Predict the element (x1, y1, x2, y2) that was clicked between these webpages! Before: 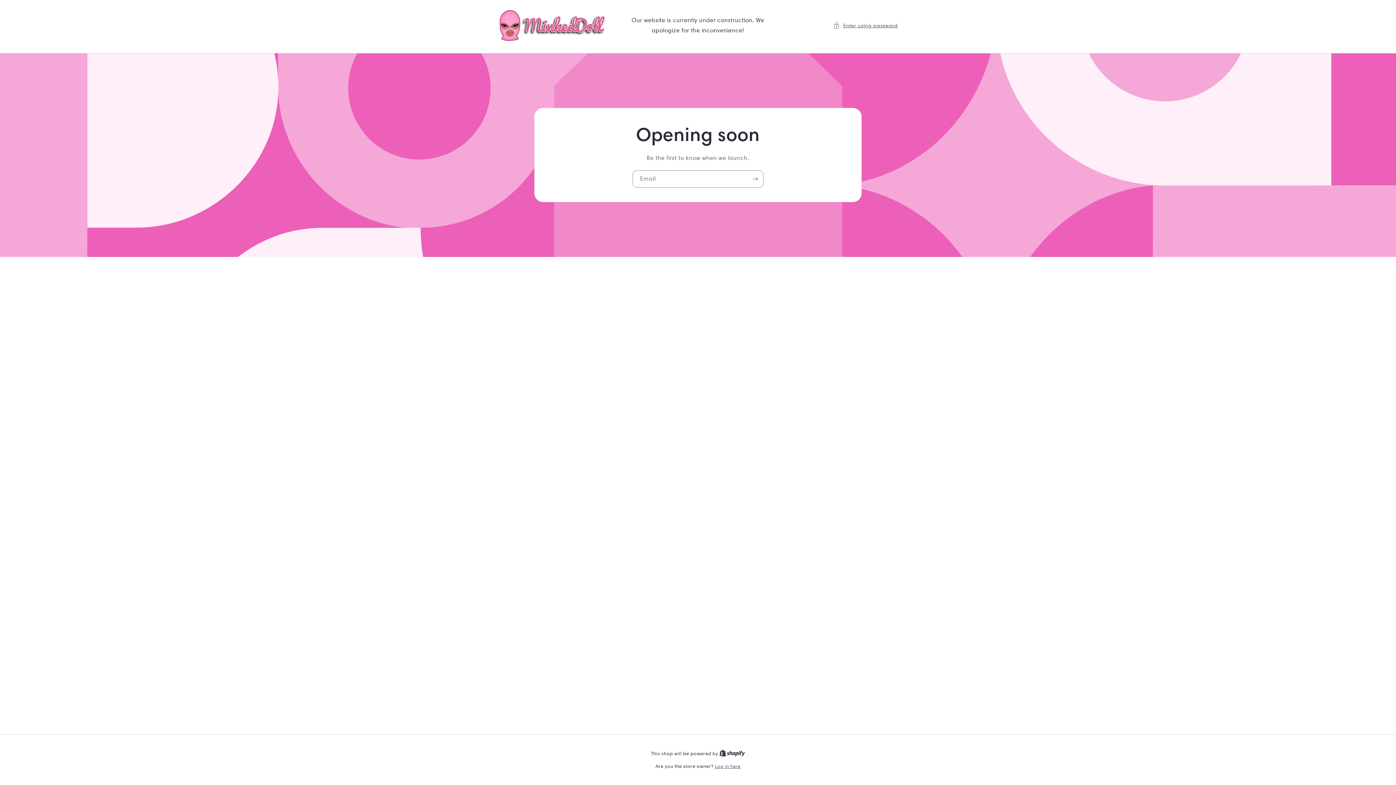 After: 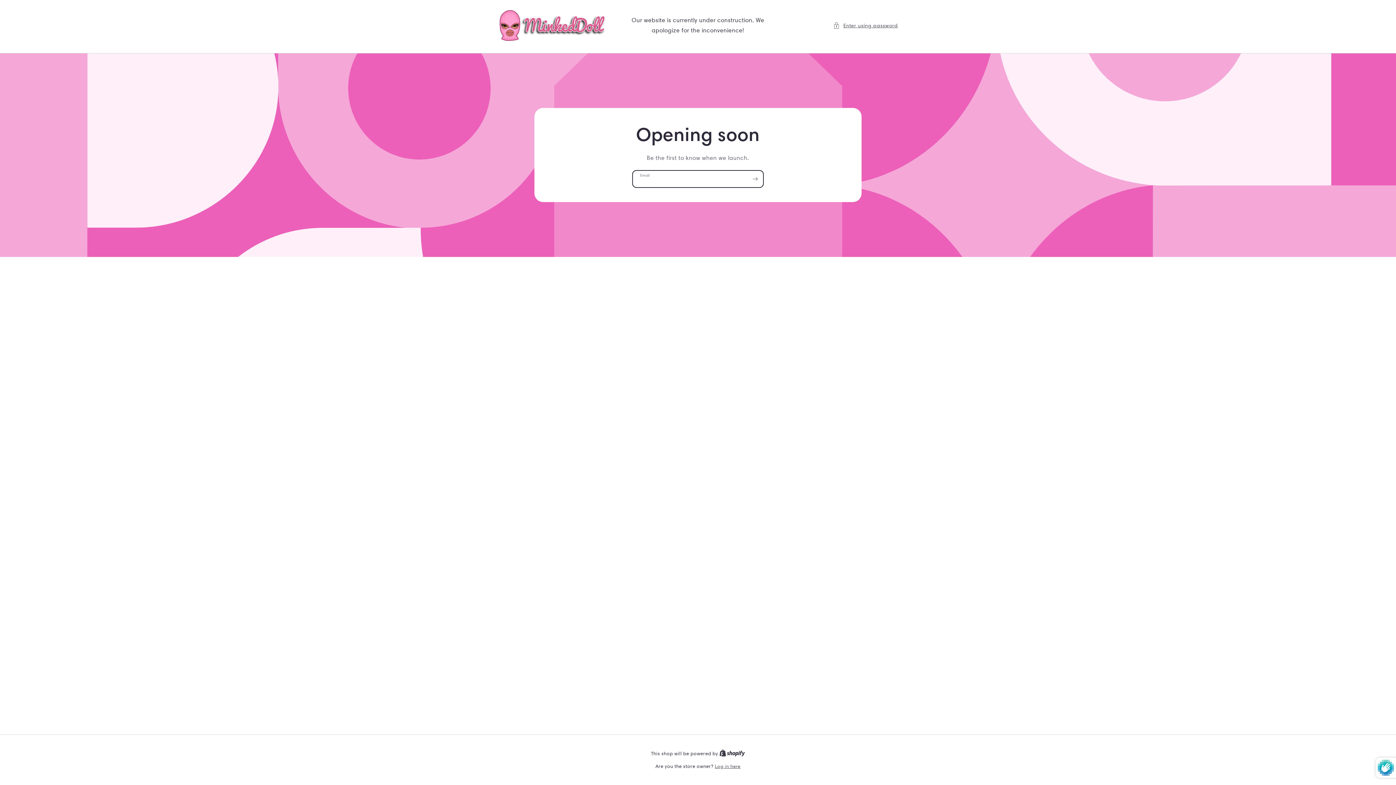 Action: bbox: (747, 170, 763, 187) label: Subscribe